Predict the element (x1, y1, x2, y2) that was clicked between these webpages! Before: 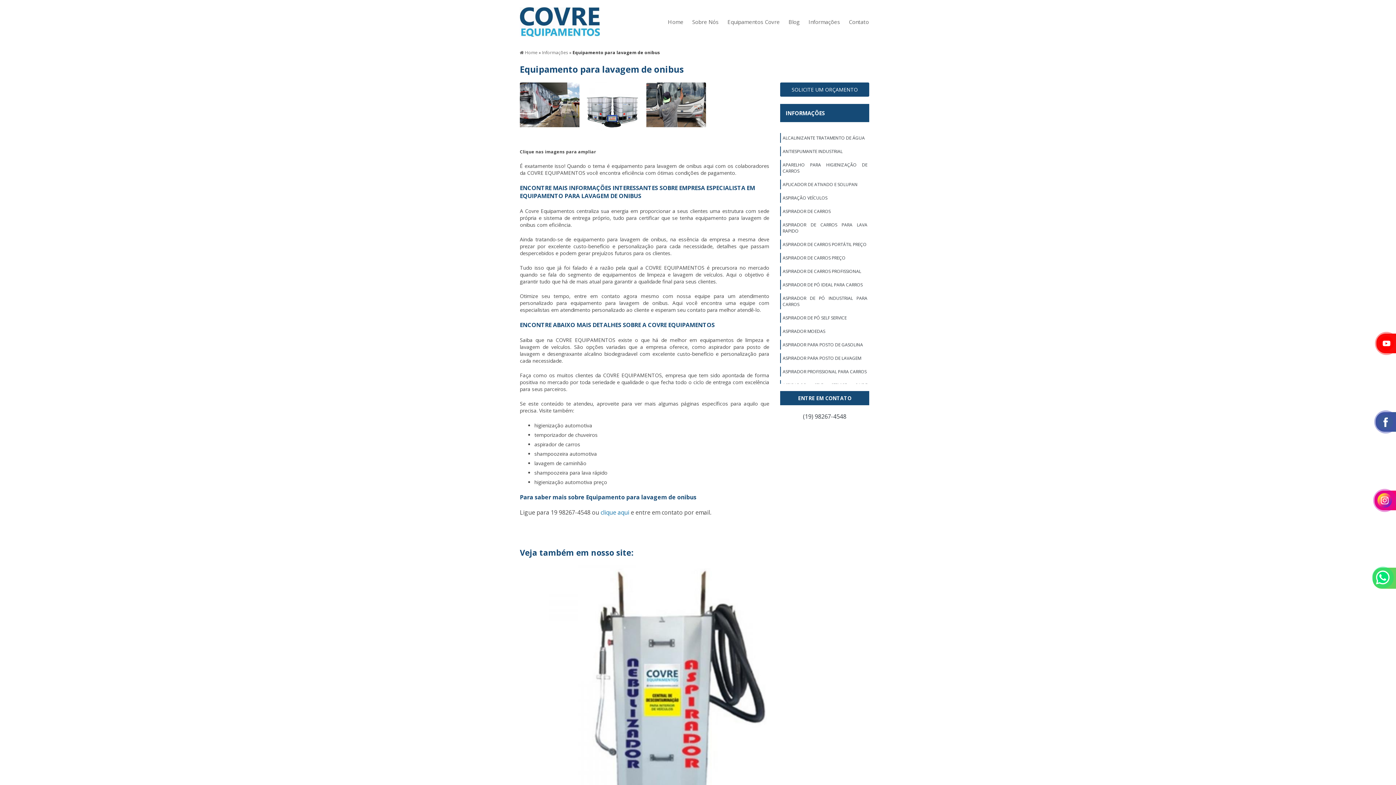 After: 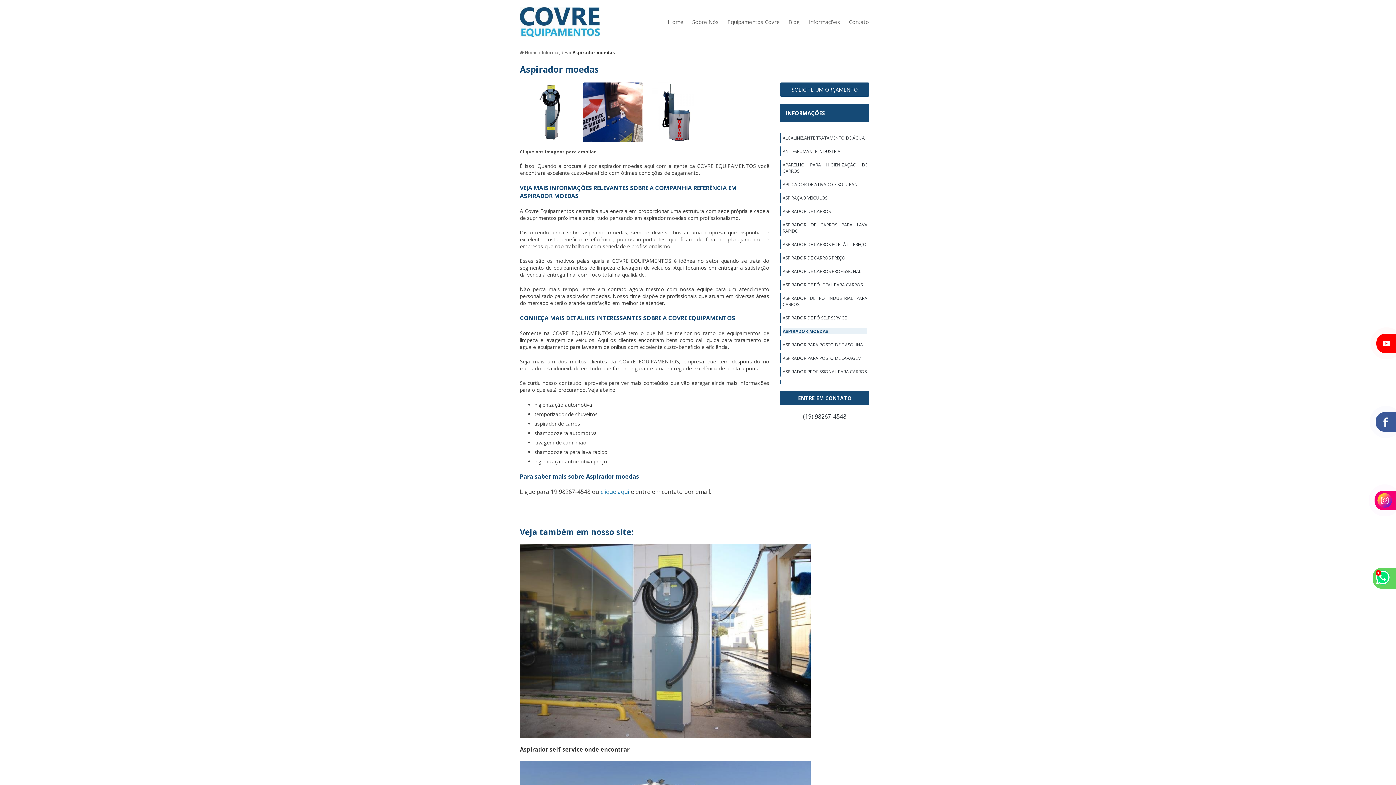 Action: bbox: (782, 328, 867, 334) label: ASPIRADOR MOEDAS